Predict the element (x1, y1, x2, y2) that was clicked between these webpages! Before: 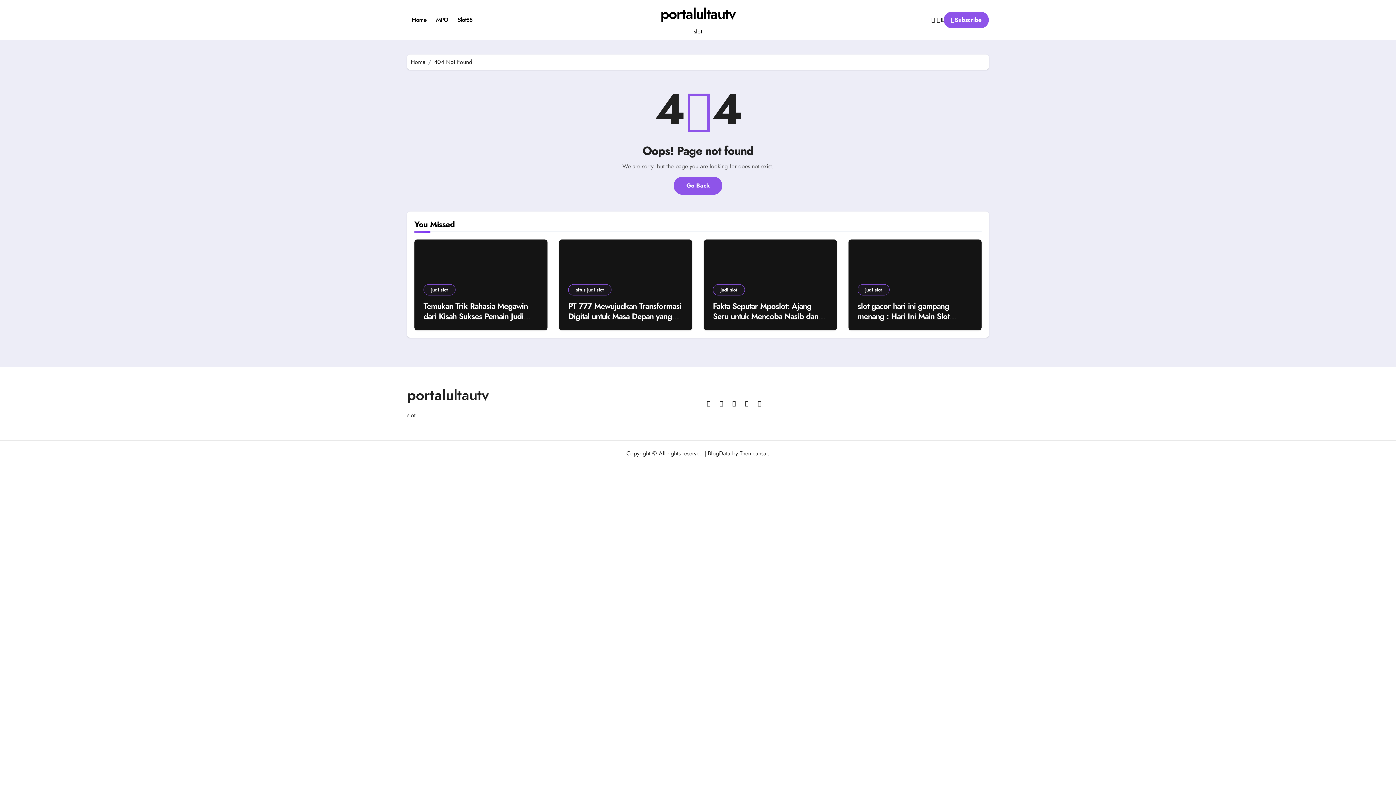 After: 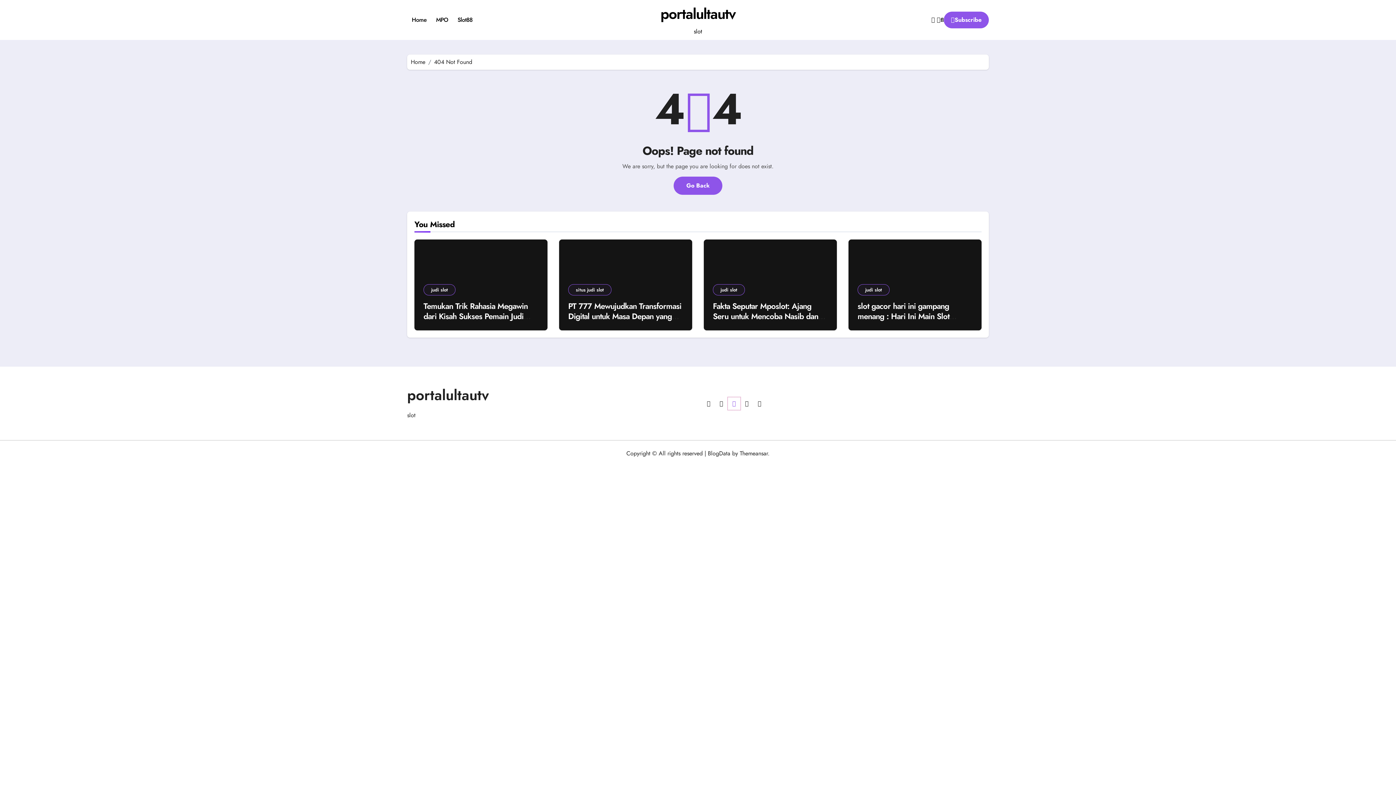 Action: bbox: (728, 397, 740, 410)